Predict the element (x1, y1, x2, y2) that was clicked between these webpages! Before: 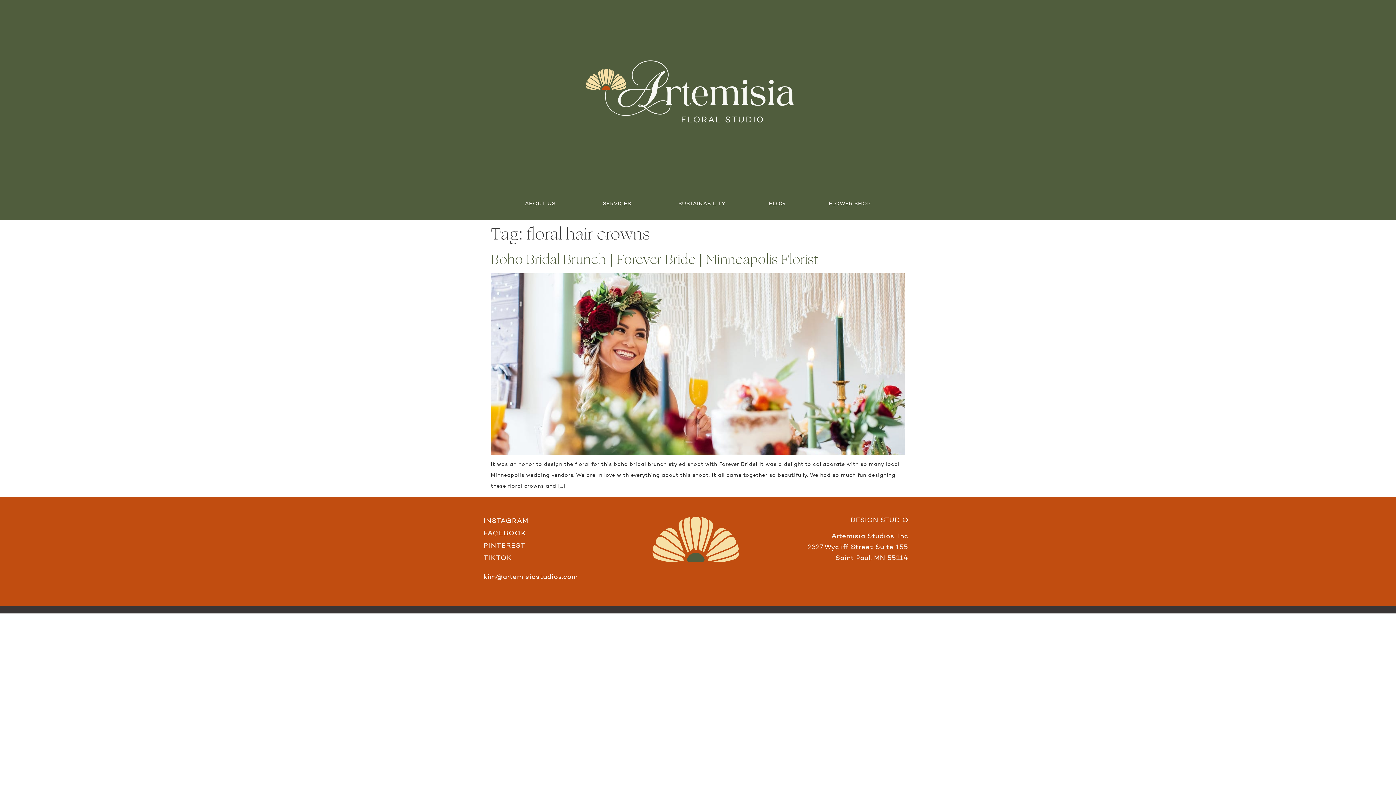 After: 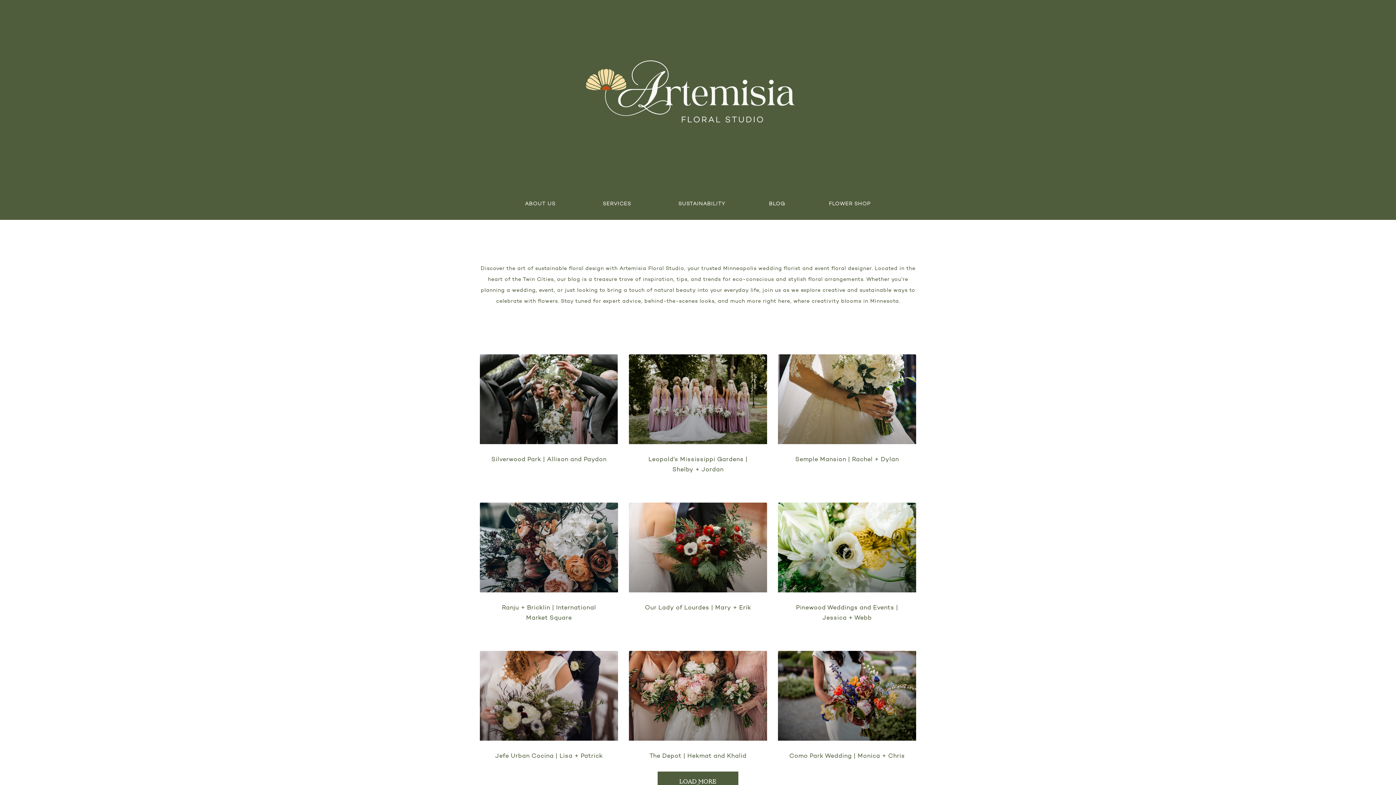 Action: bbox: (747, 195, 807, 212) label: BLOG